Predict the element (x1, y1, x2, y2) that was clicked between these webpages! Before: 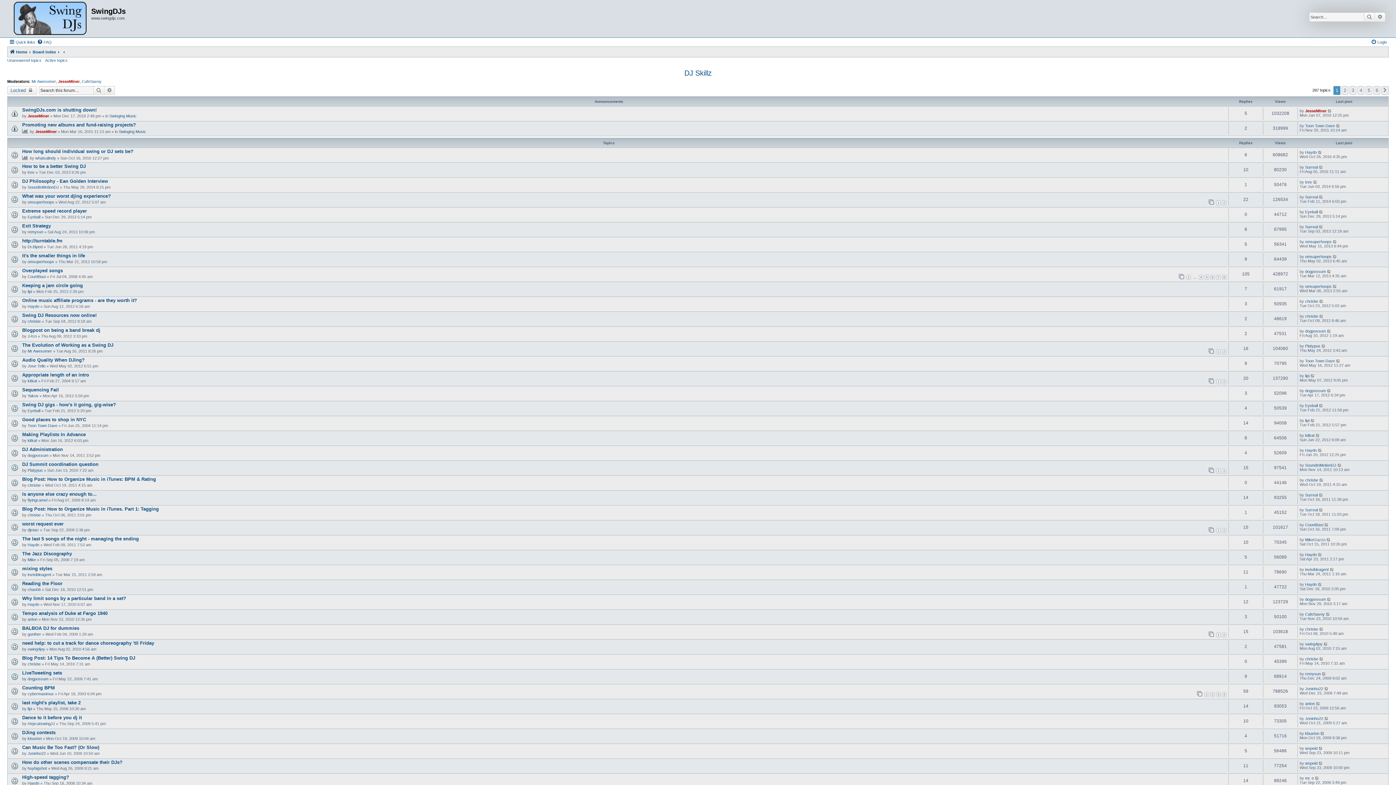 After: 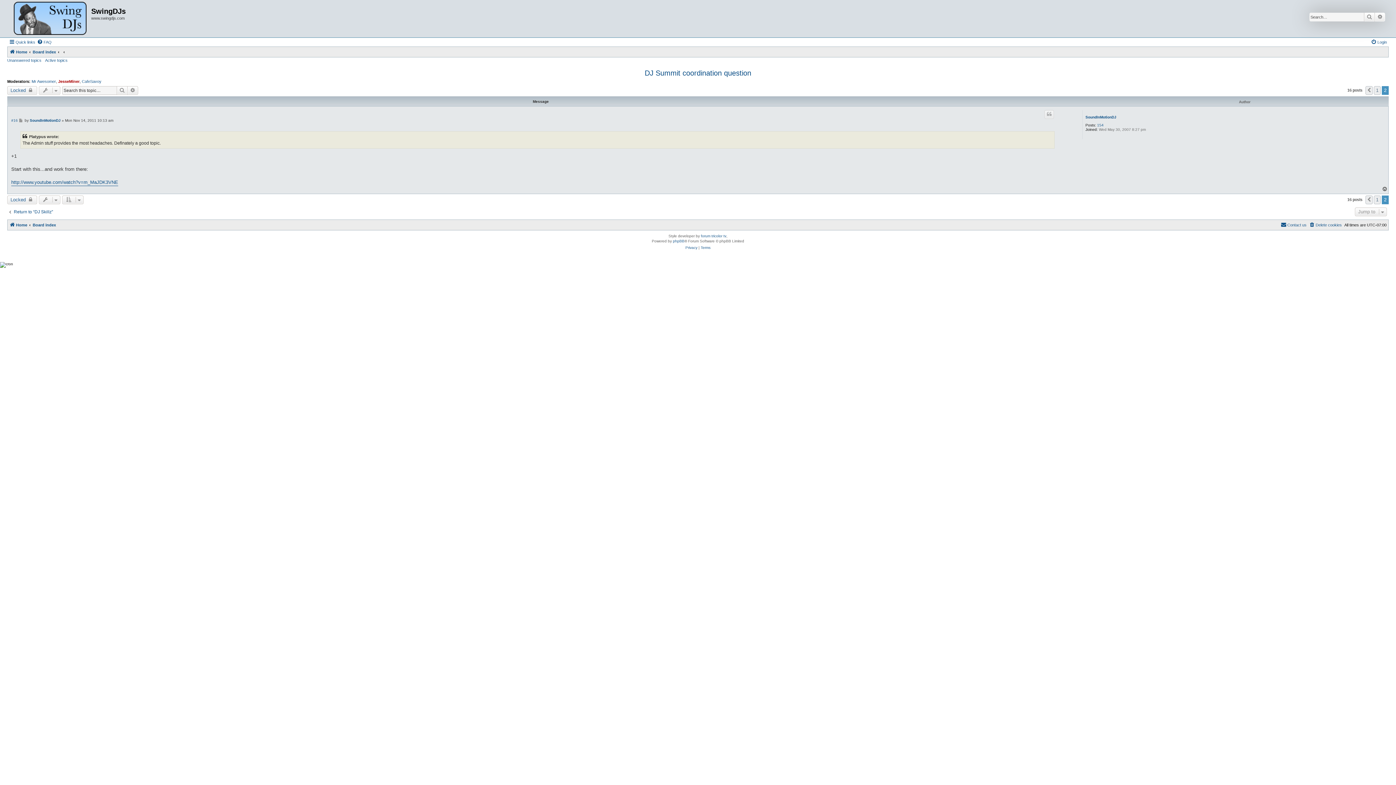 Action: bbox: (1222, 468, 1226, 473) label: 2